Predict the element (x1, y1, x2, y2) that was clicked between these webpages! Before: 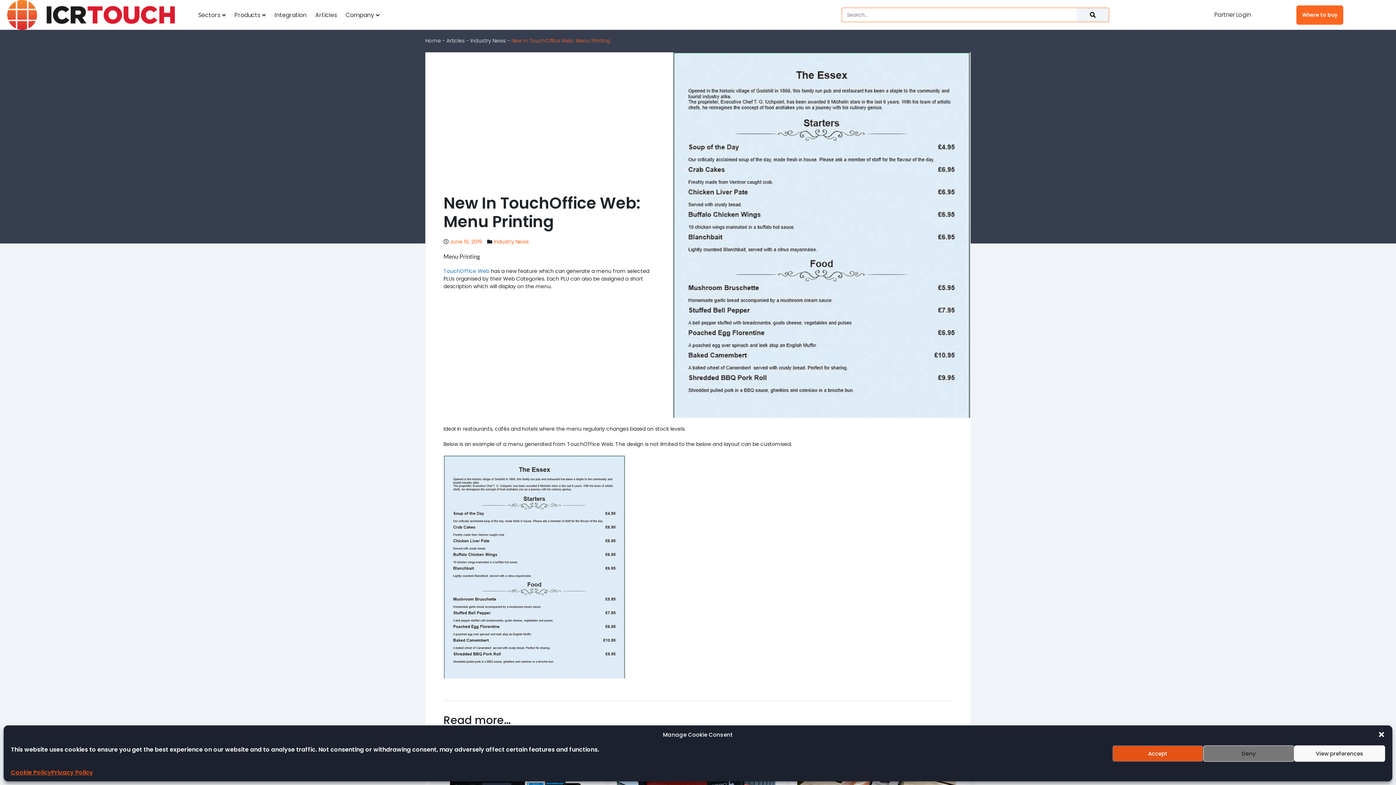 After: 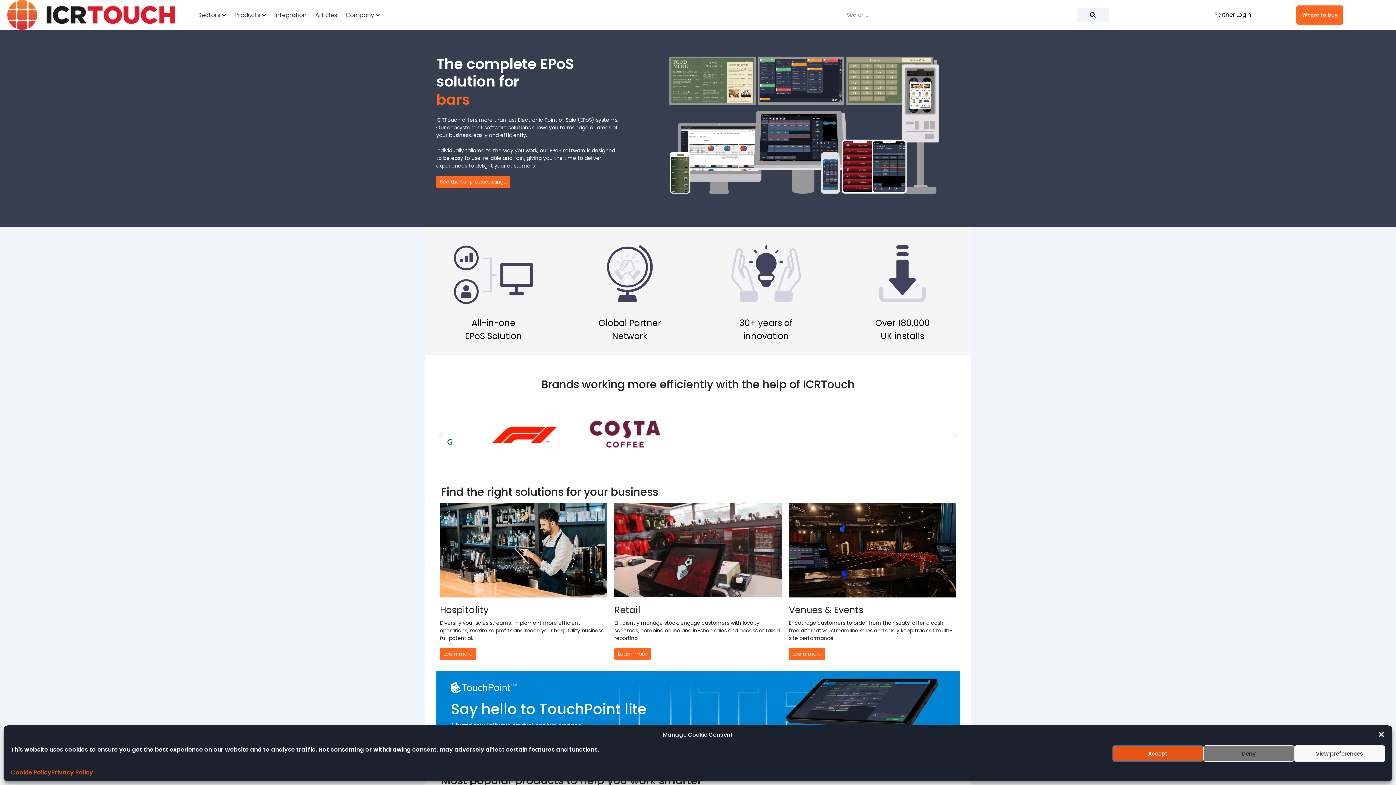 Action: label: Home bbox: (425, 37, 441, 44)